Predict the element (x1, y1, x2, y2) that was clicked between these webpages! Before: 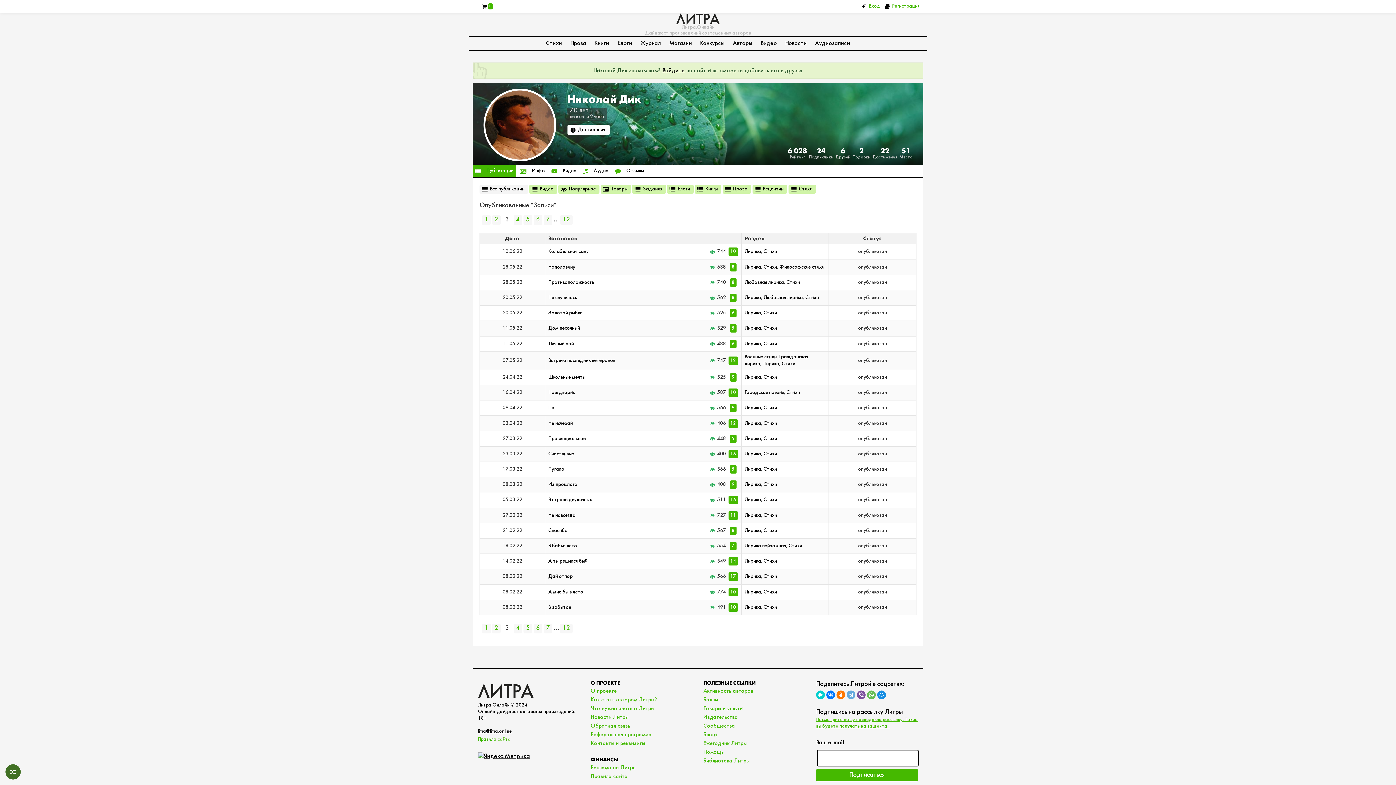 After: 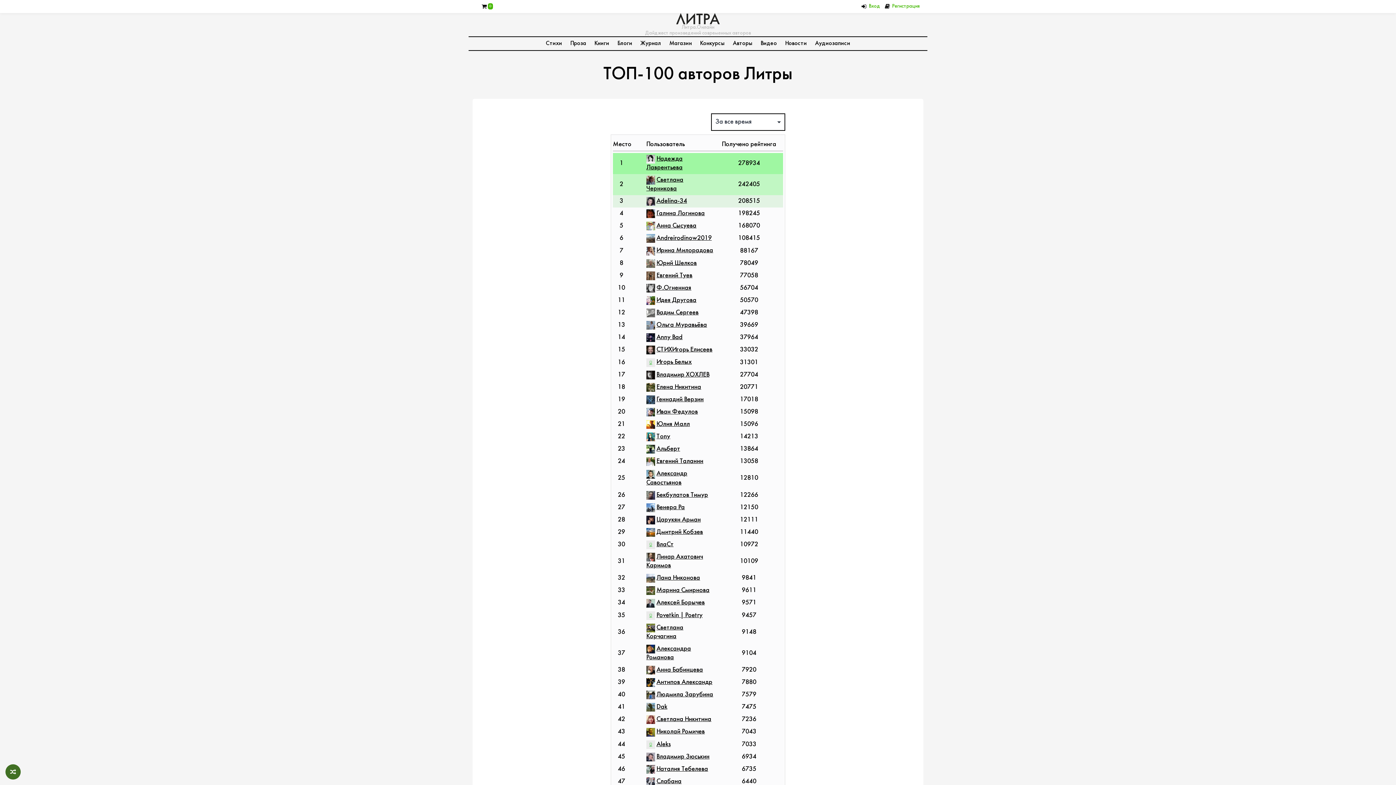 Action: bbox: (897, 147, 912, 159) label: Место
51